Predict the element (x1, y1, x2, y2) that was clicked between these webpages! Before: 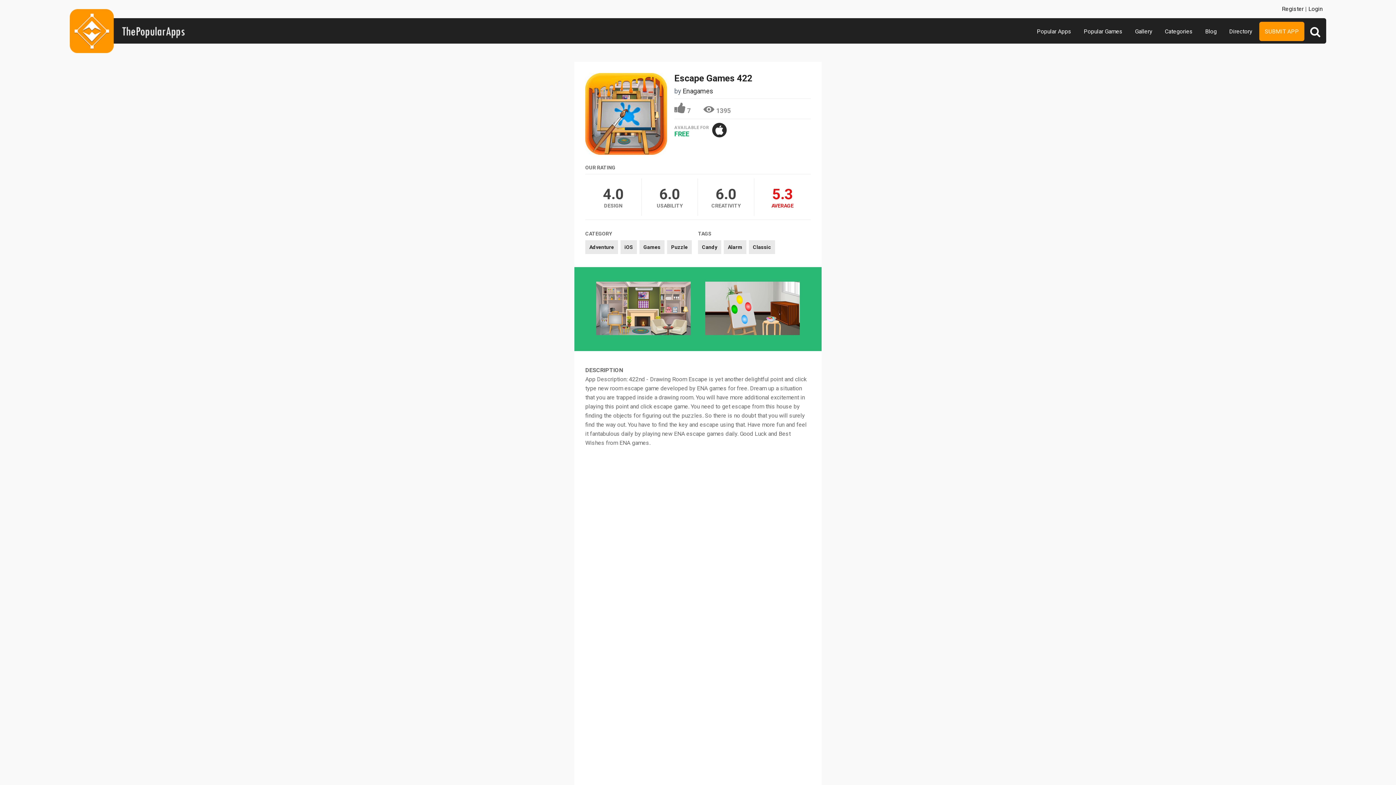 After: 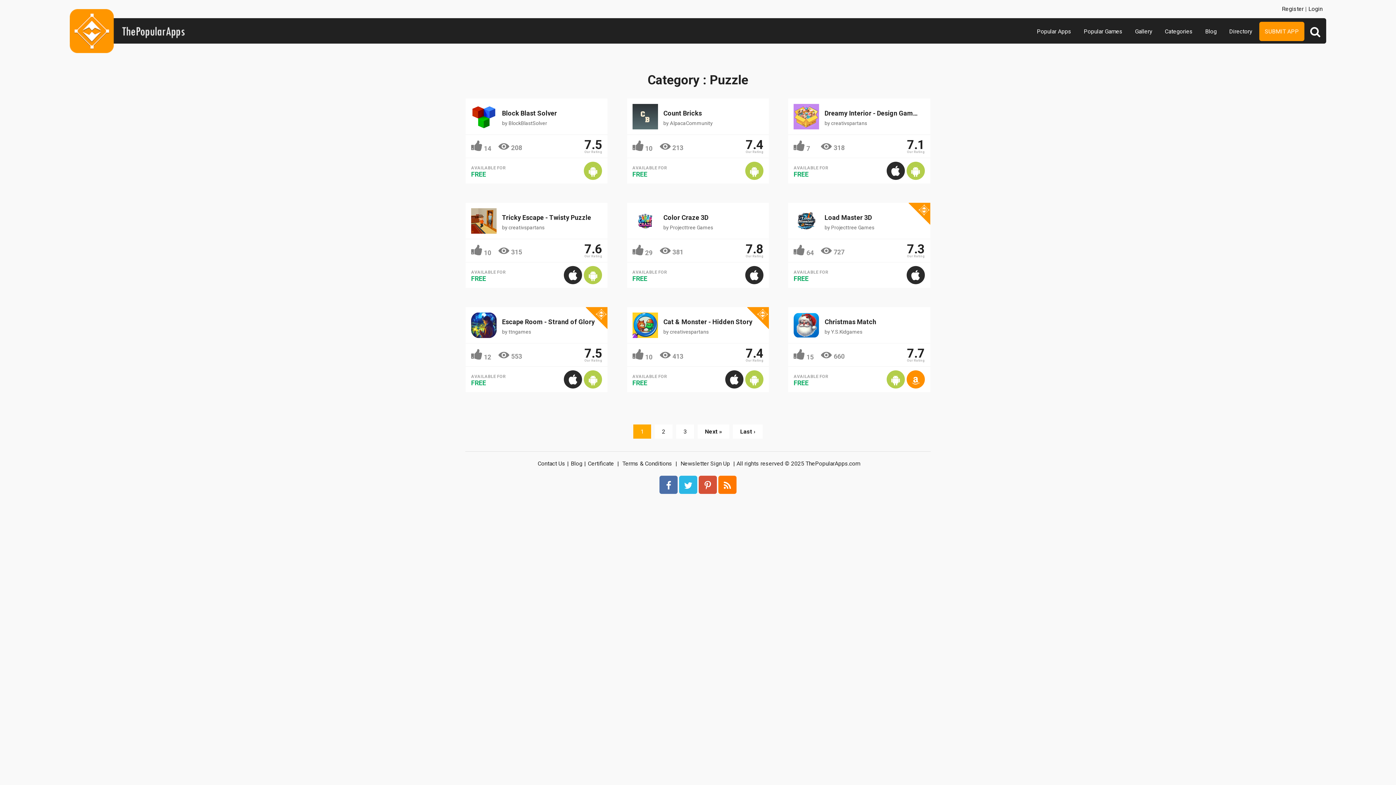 Action: label: Puzzle bbox: (667, 240, 692, 254)